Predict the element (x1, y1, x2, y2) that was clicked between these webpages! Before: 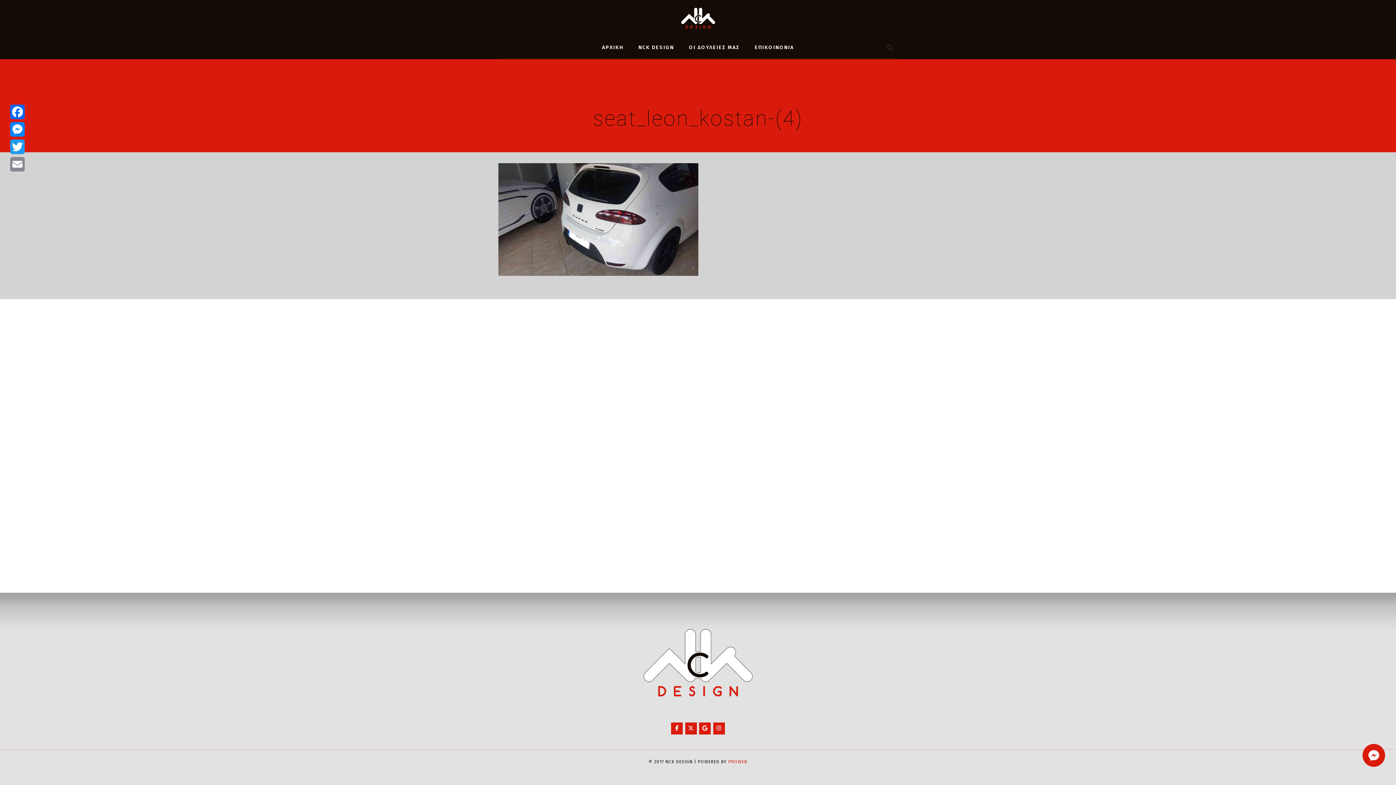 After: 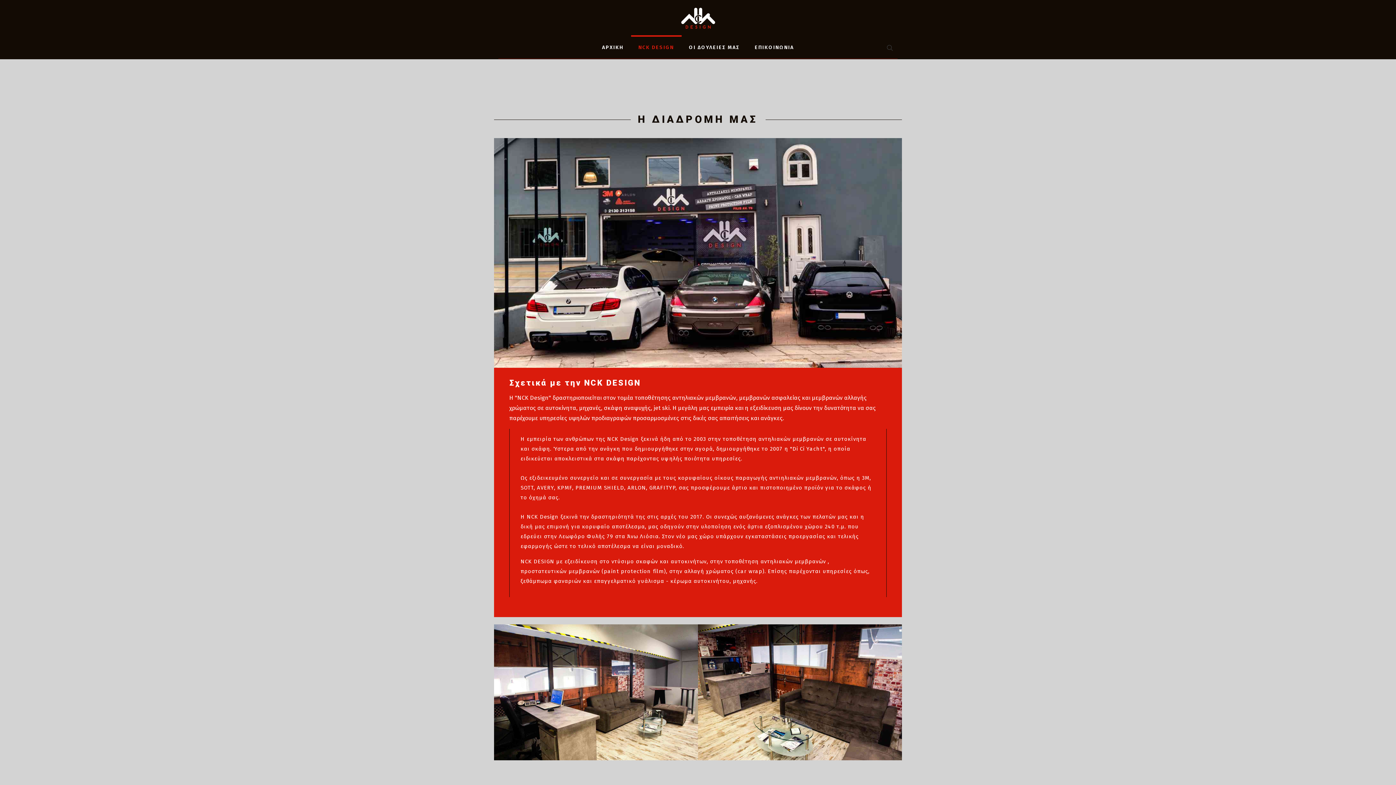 Action: label: NCK DESIGN bbox: (631, 36, 681, 58)